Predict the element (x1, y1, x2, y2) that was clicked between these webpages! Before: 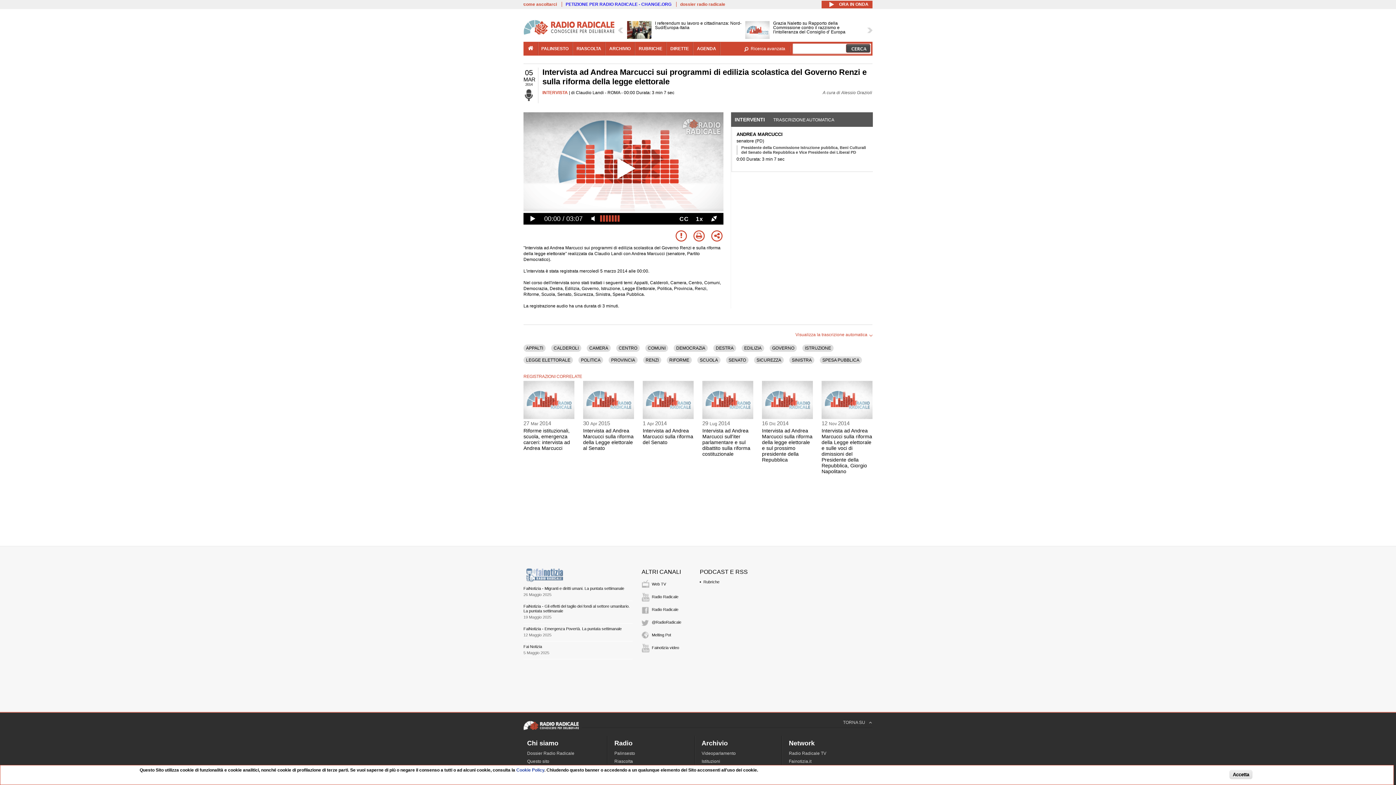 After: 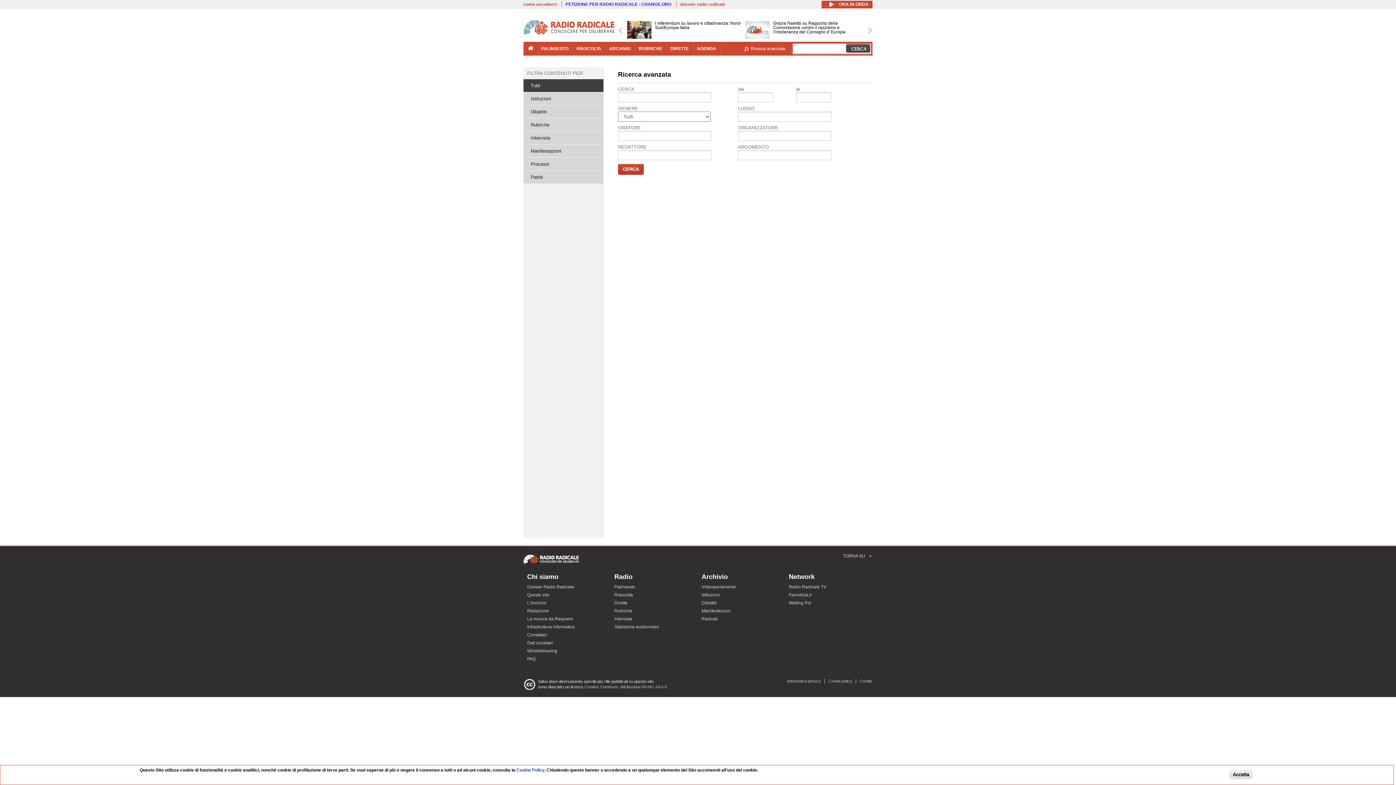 Action: bbox: (744, 41, 790, 55) label: Ricerca avanzata